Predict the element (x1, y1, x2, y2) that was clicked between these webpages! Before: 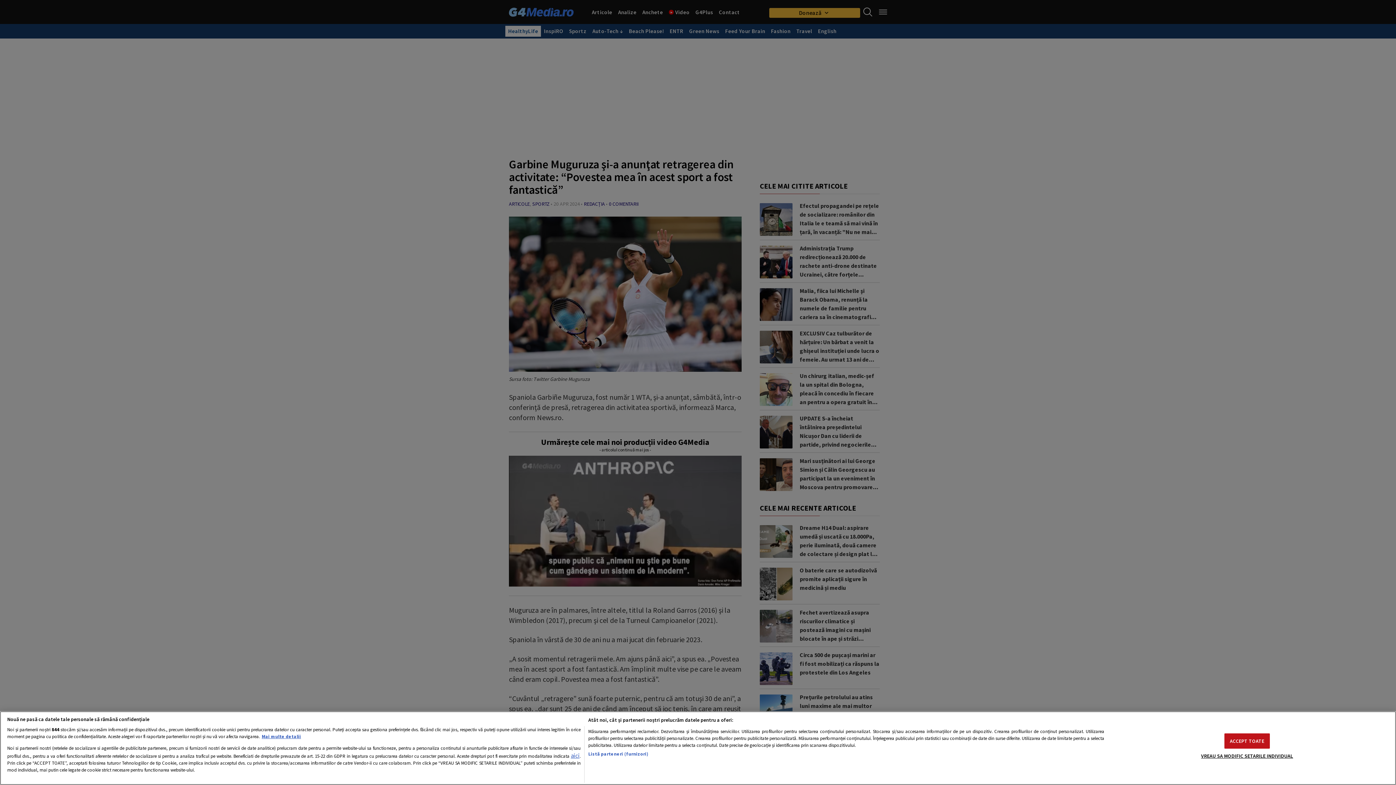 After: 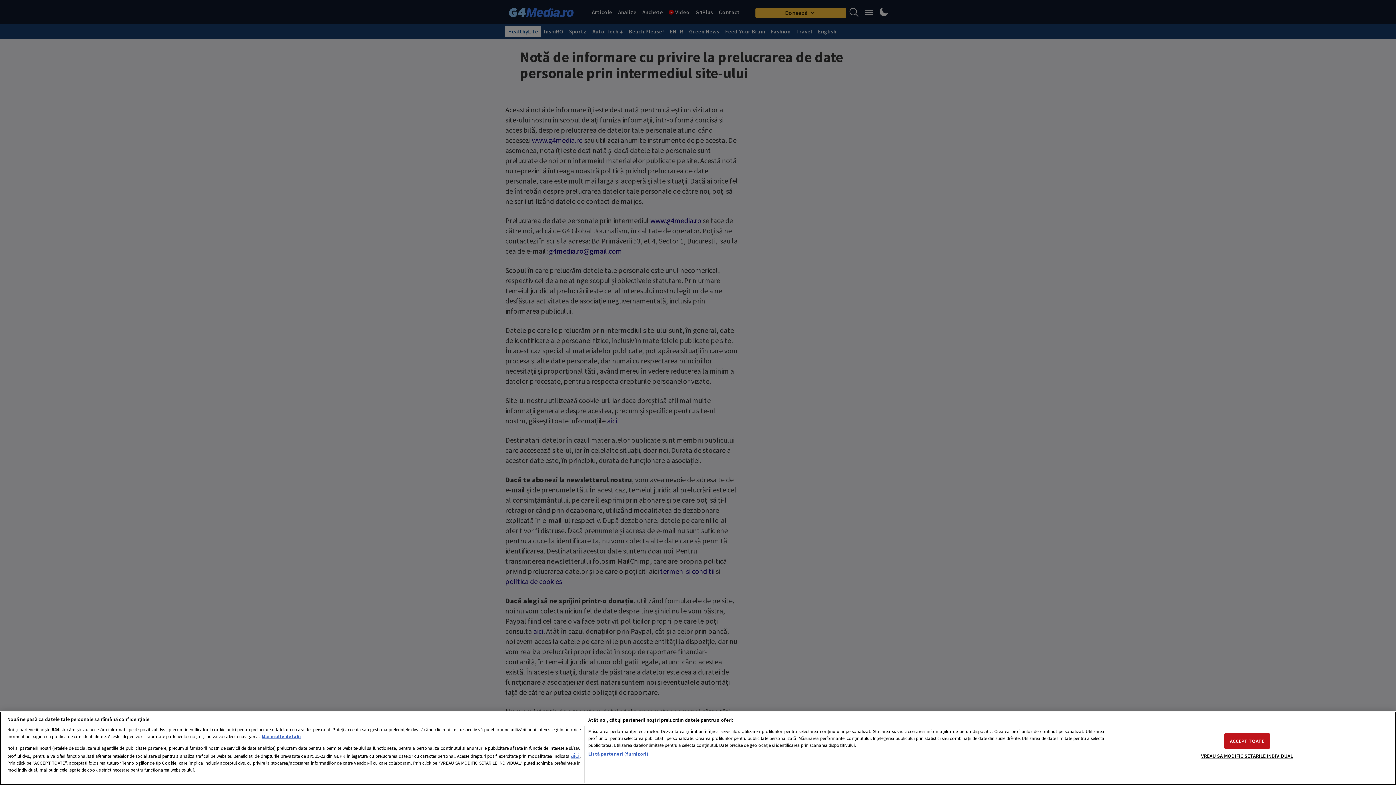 Action: bbox: (570, 751, 579, 759) label: aici